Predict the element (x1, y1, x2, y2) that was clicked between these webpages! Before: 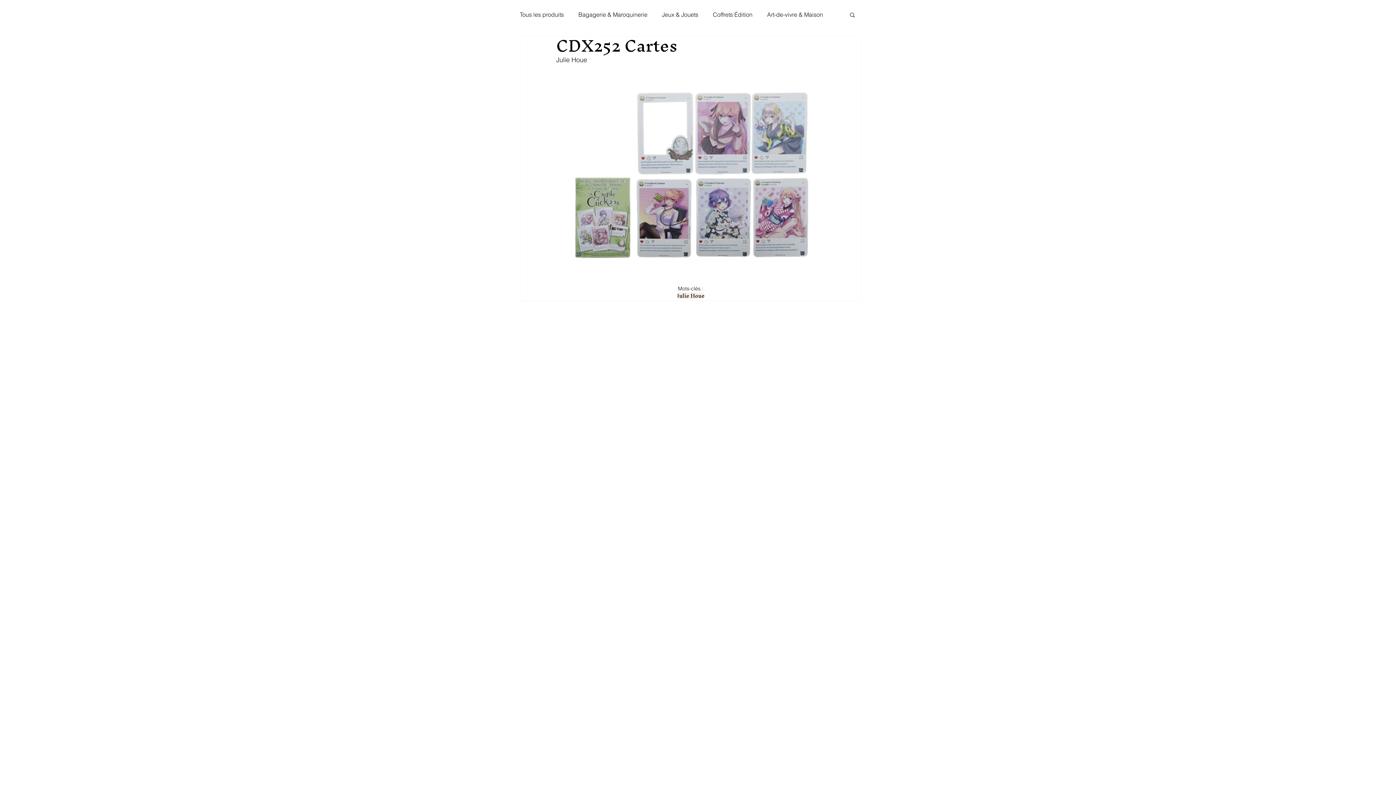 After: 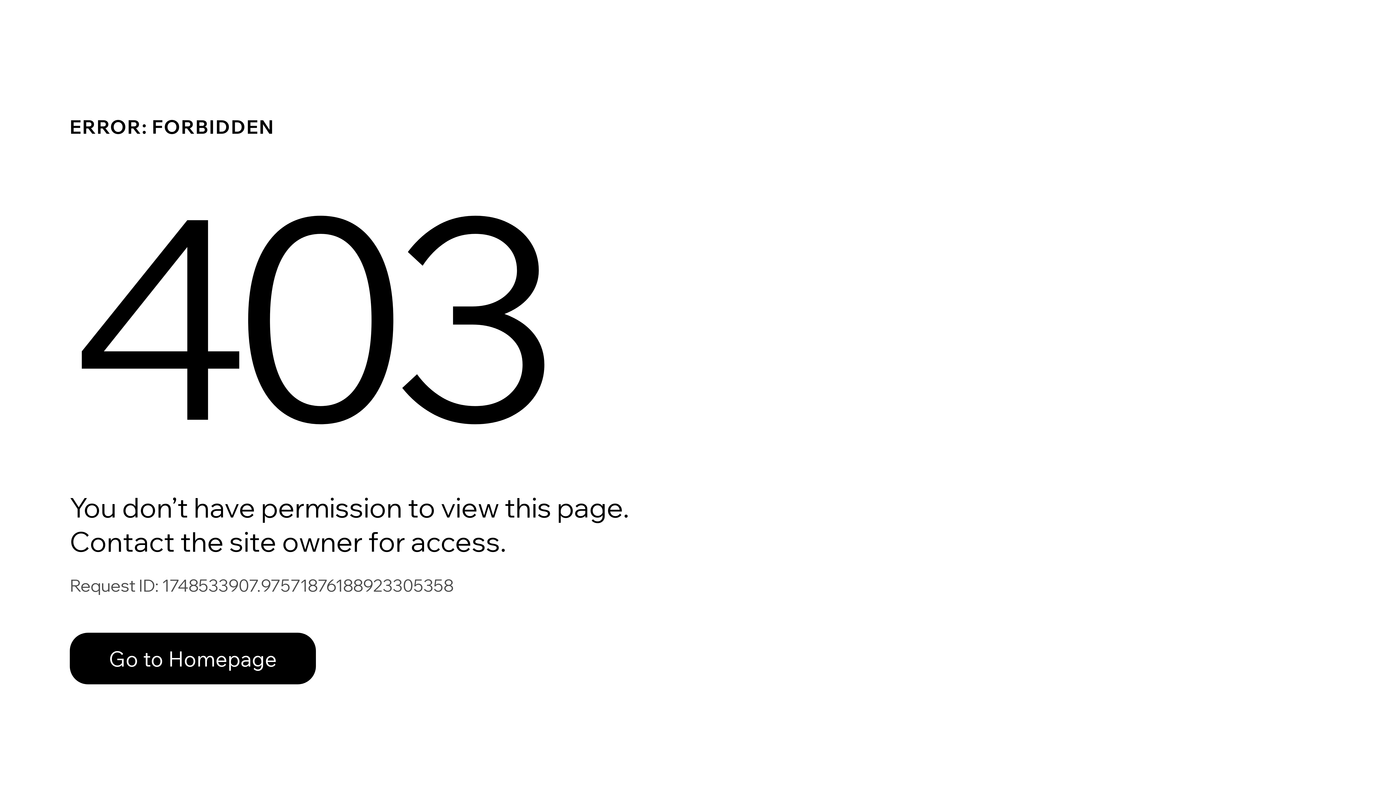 Action: label: Tous les produits bbox: (520, 10, 564, 19)